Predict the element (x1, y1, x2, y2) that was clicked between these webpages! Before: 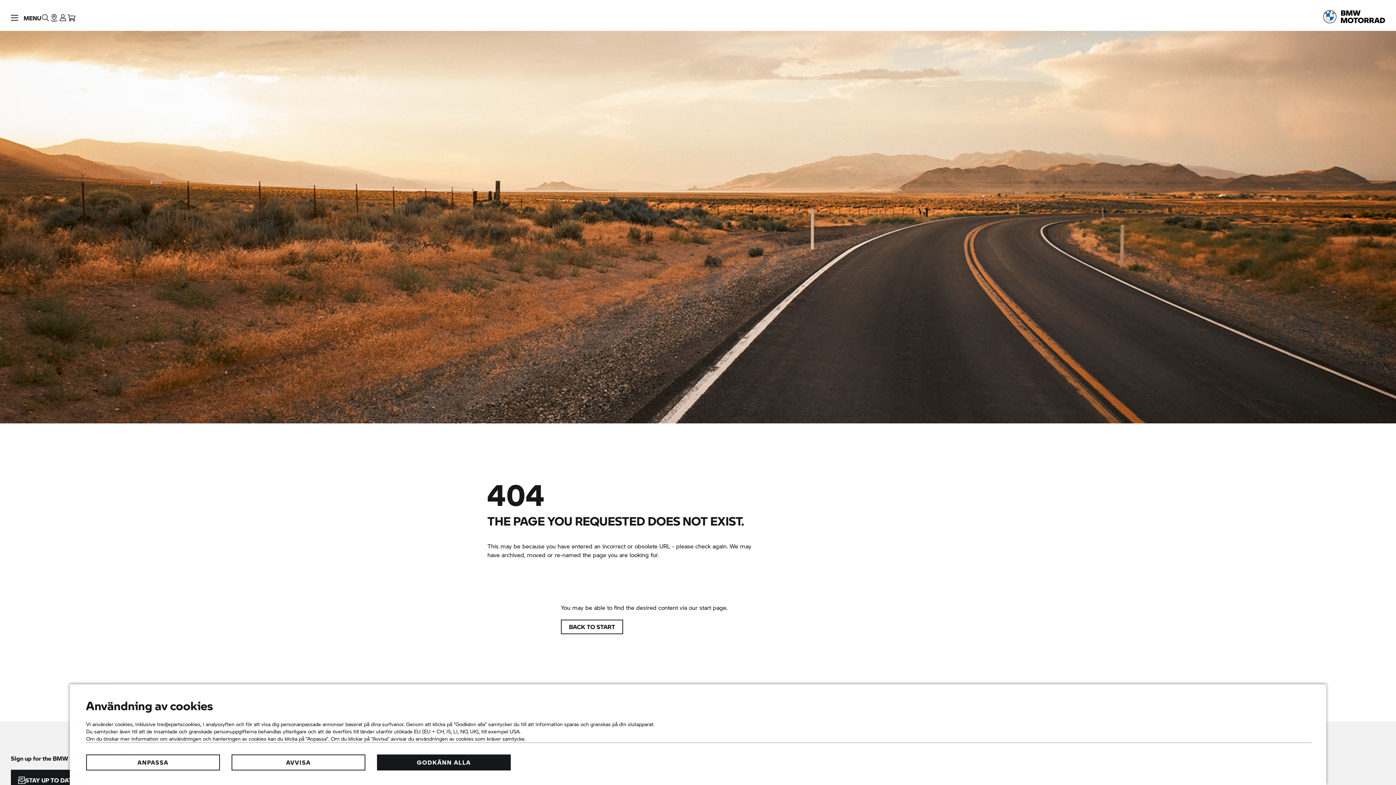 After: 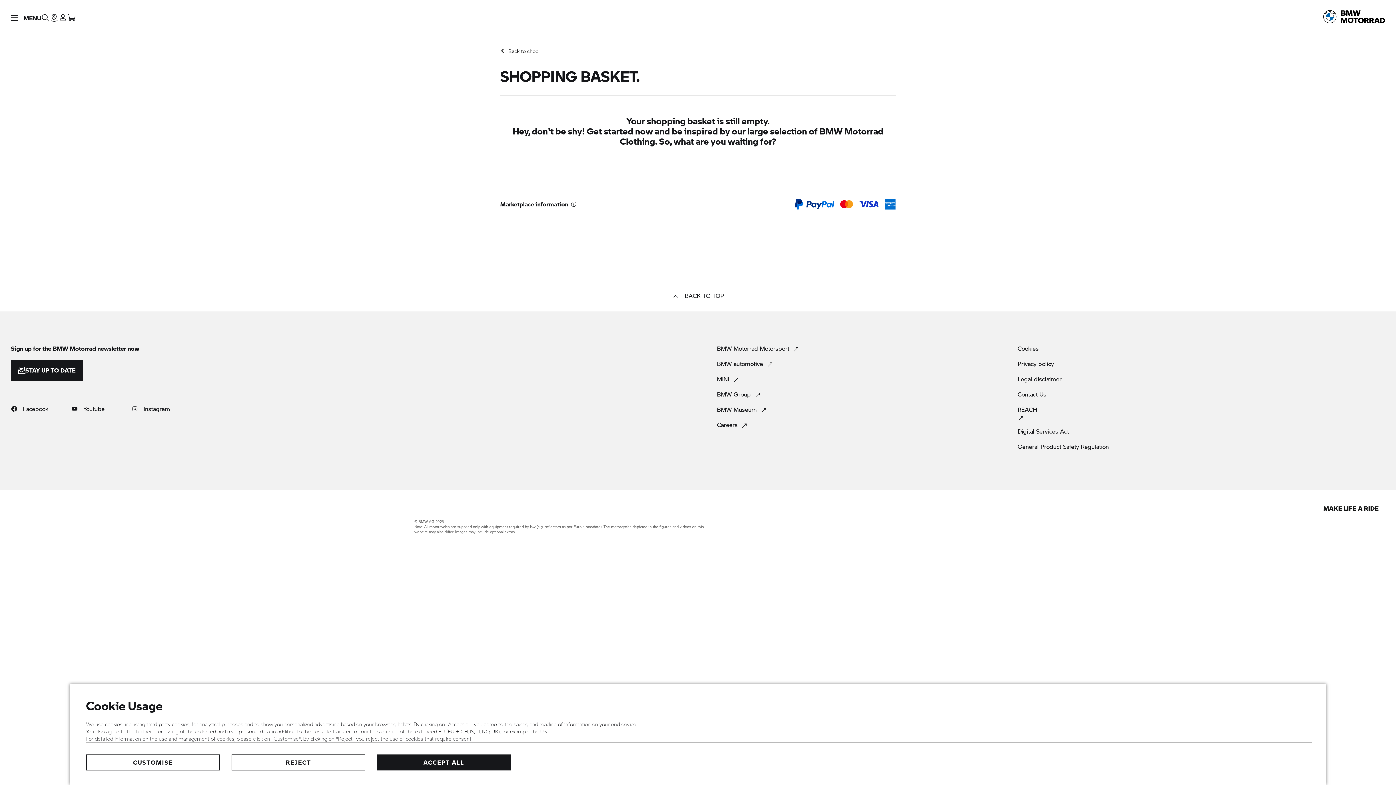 Action: label: Shopping Basket bbox: (67, 0, 76, 30)